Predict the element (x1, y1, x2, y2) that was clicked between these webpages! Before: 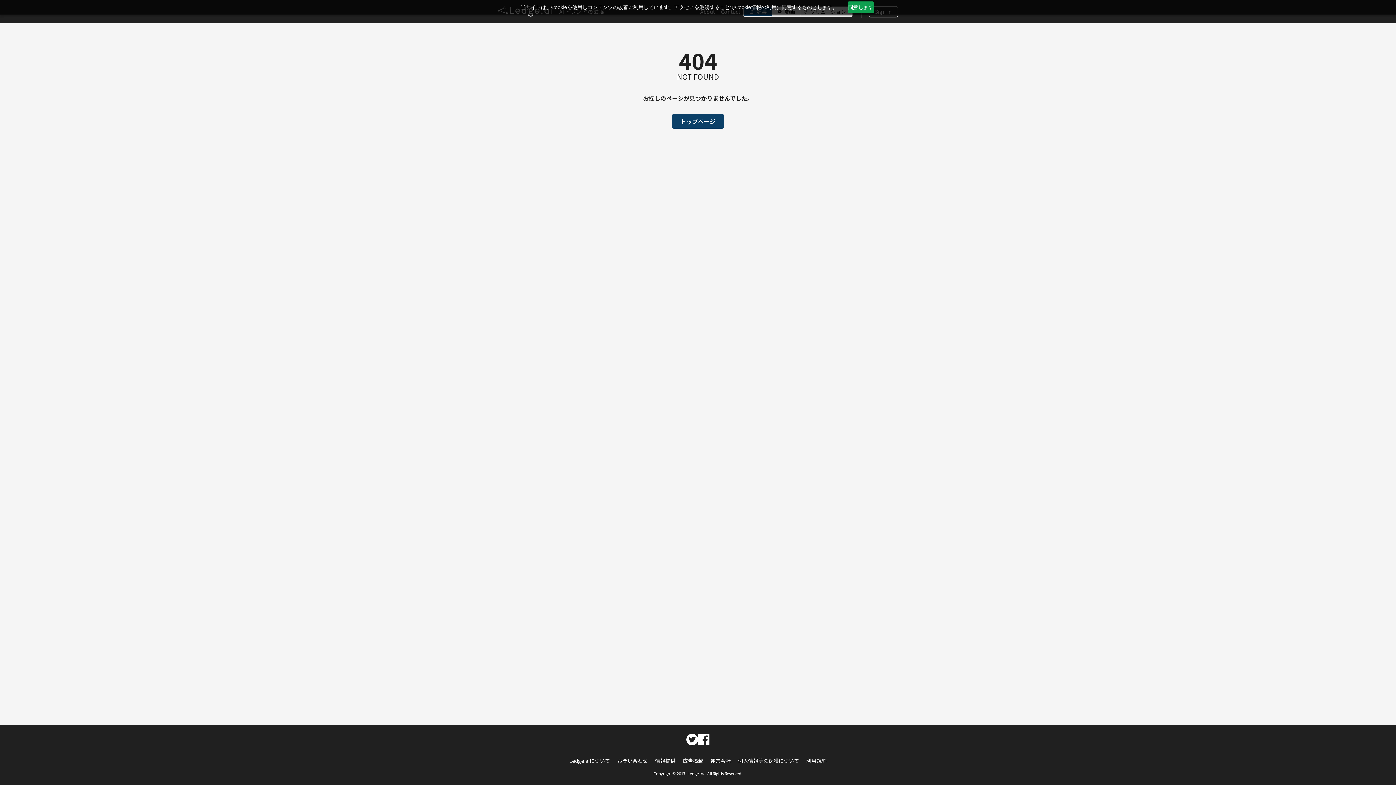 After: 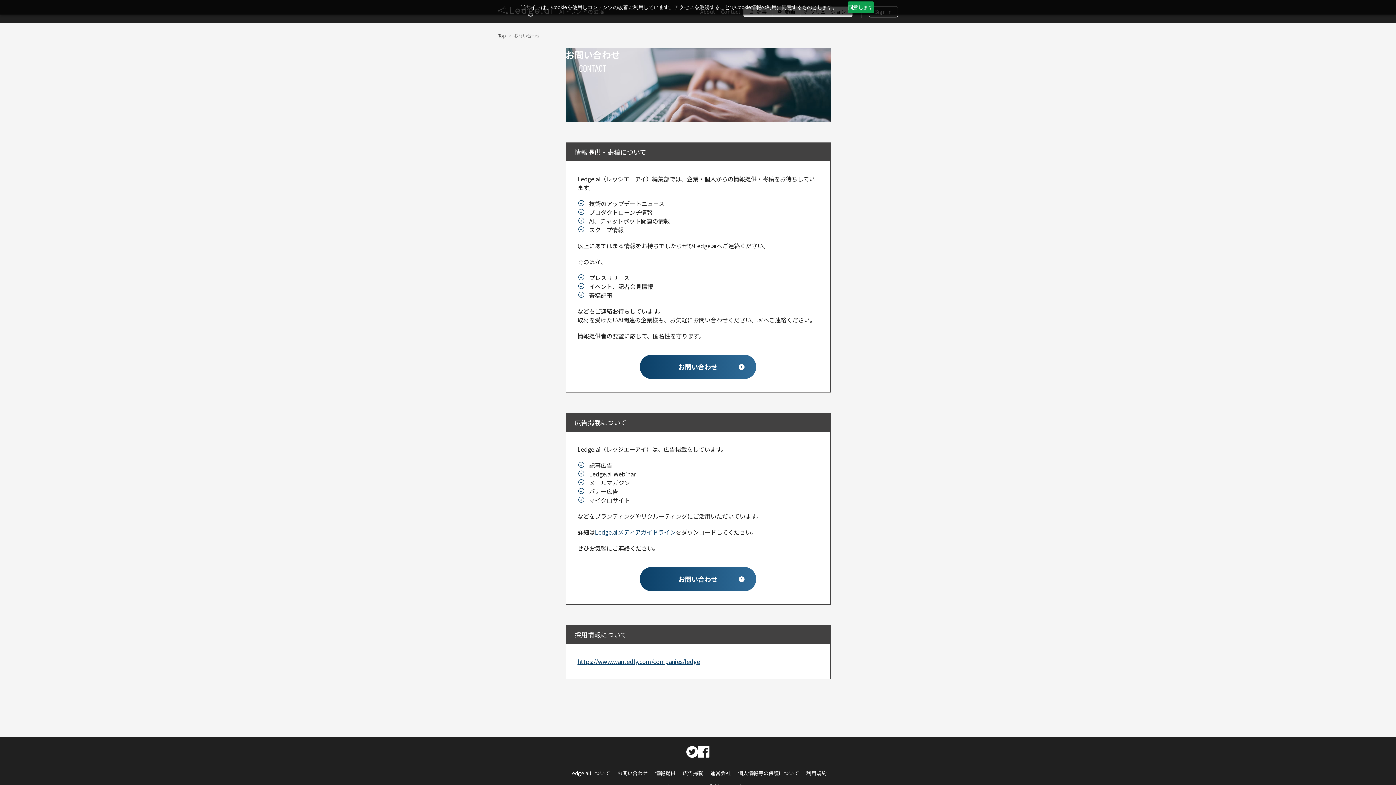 Action: label: お問い合わせ bbox: (617, 757, 648, 764)